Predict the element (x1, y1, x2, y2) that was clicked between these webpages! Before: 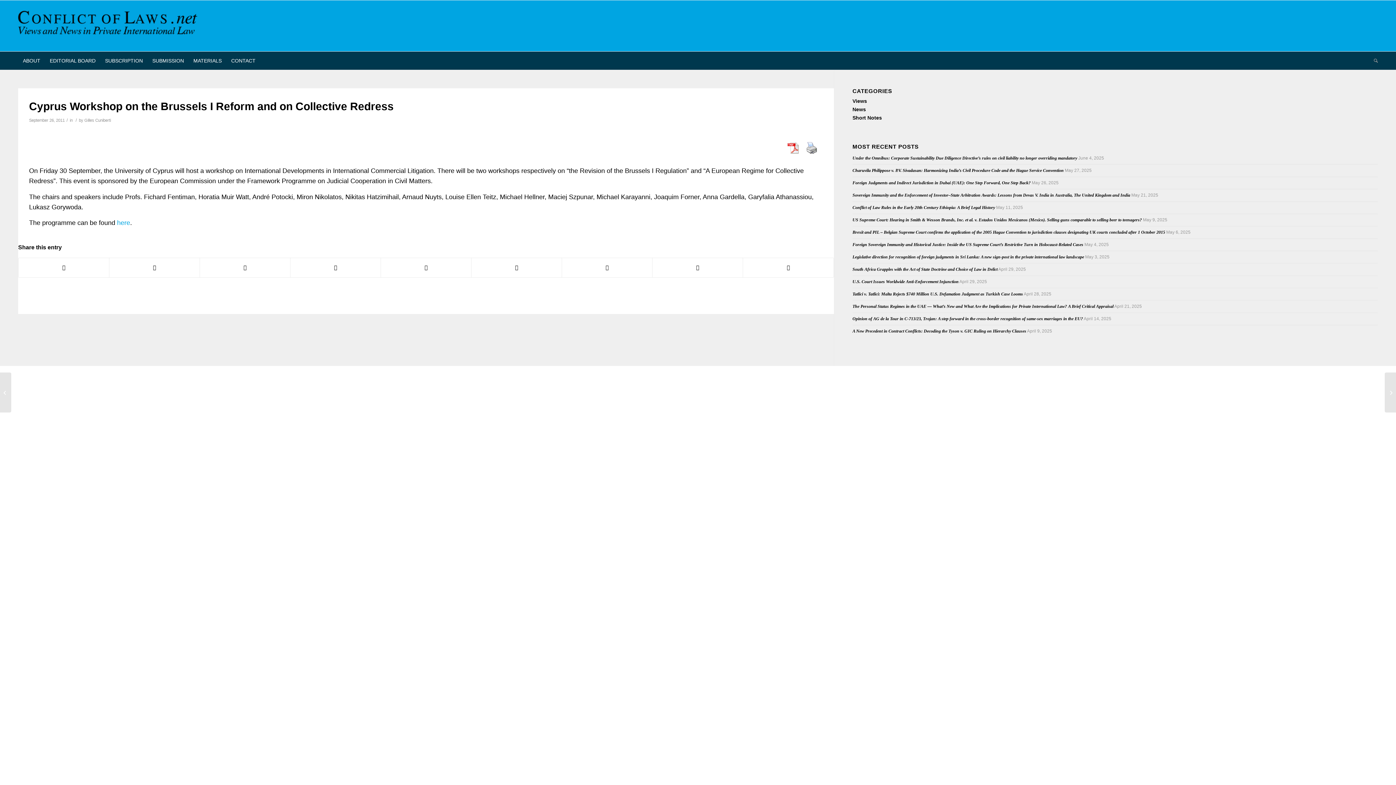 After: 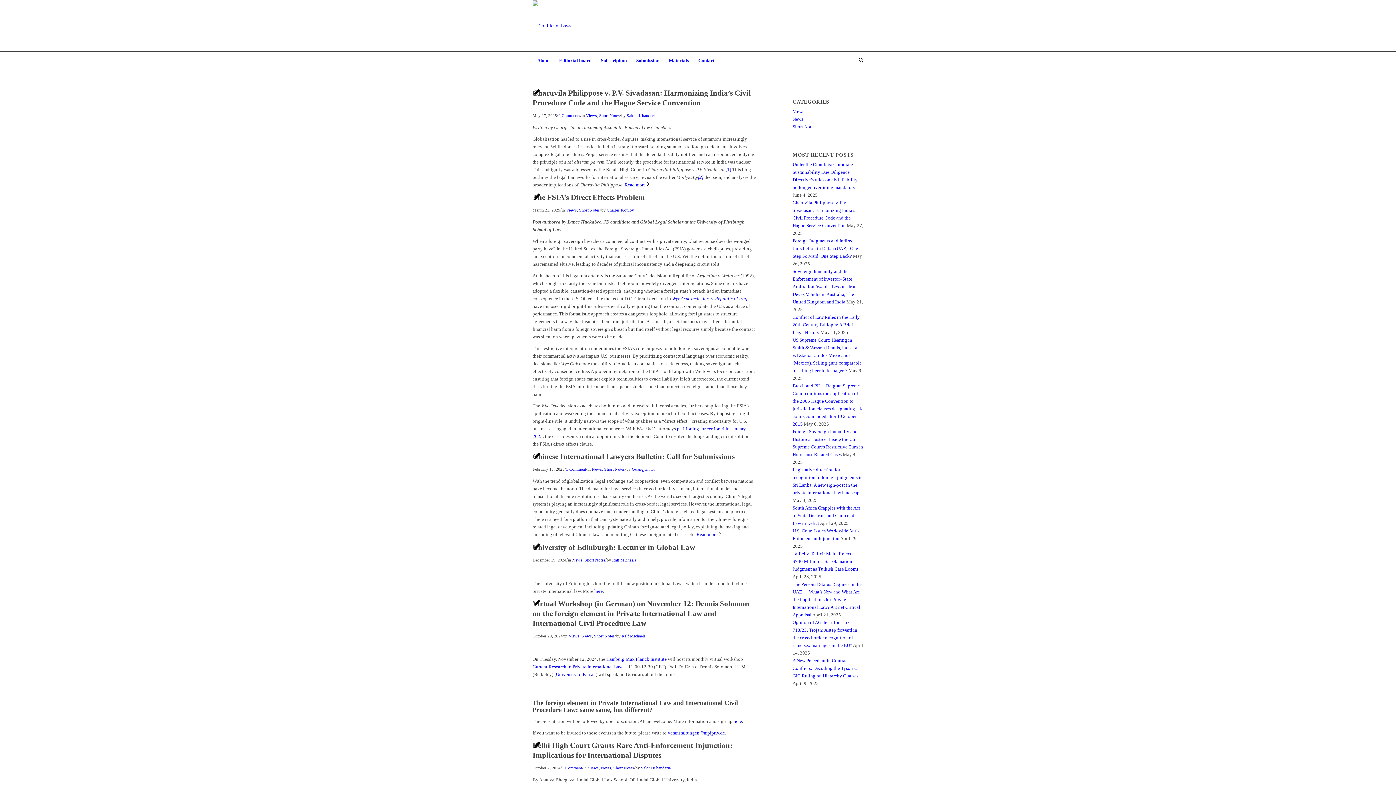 Action: label: Short Notes bbox: (852, 114, 882, 120)